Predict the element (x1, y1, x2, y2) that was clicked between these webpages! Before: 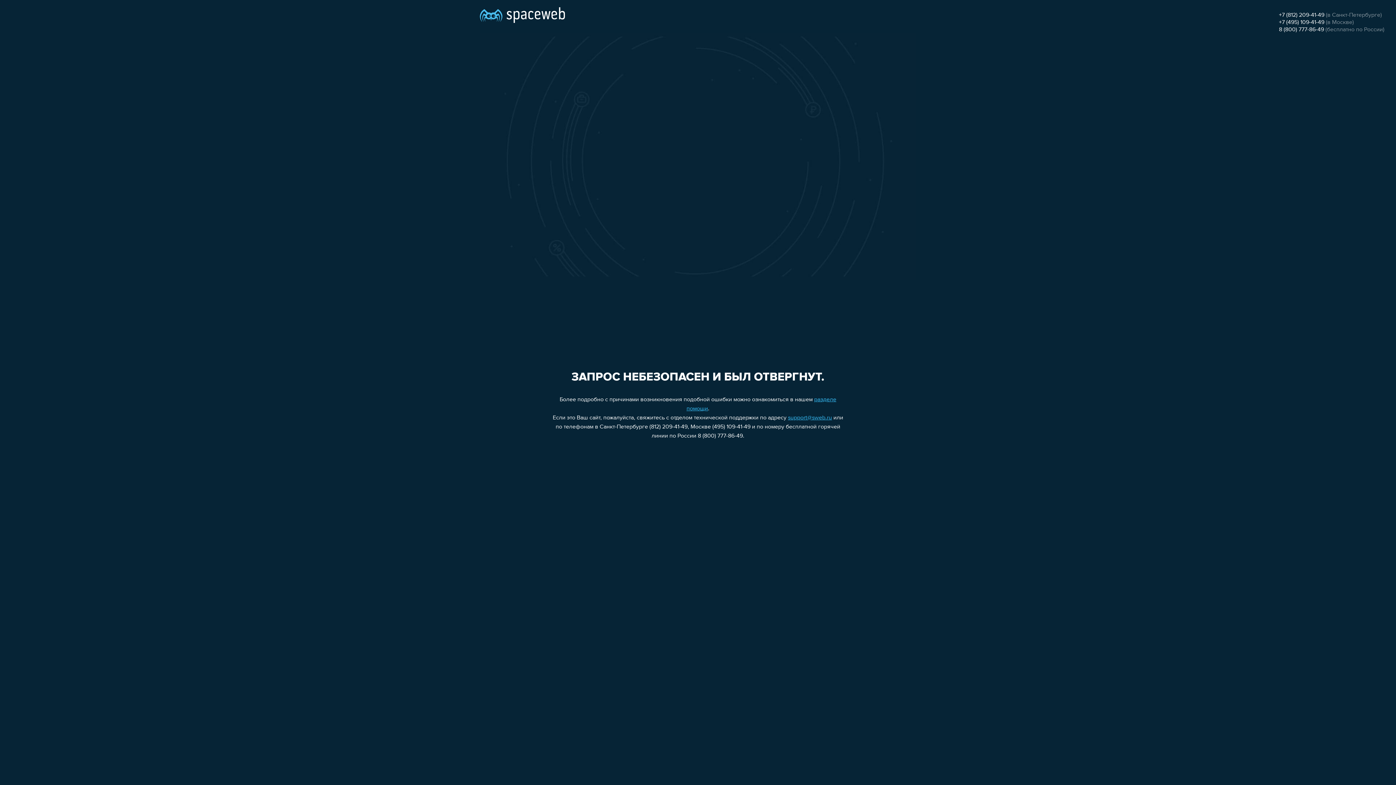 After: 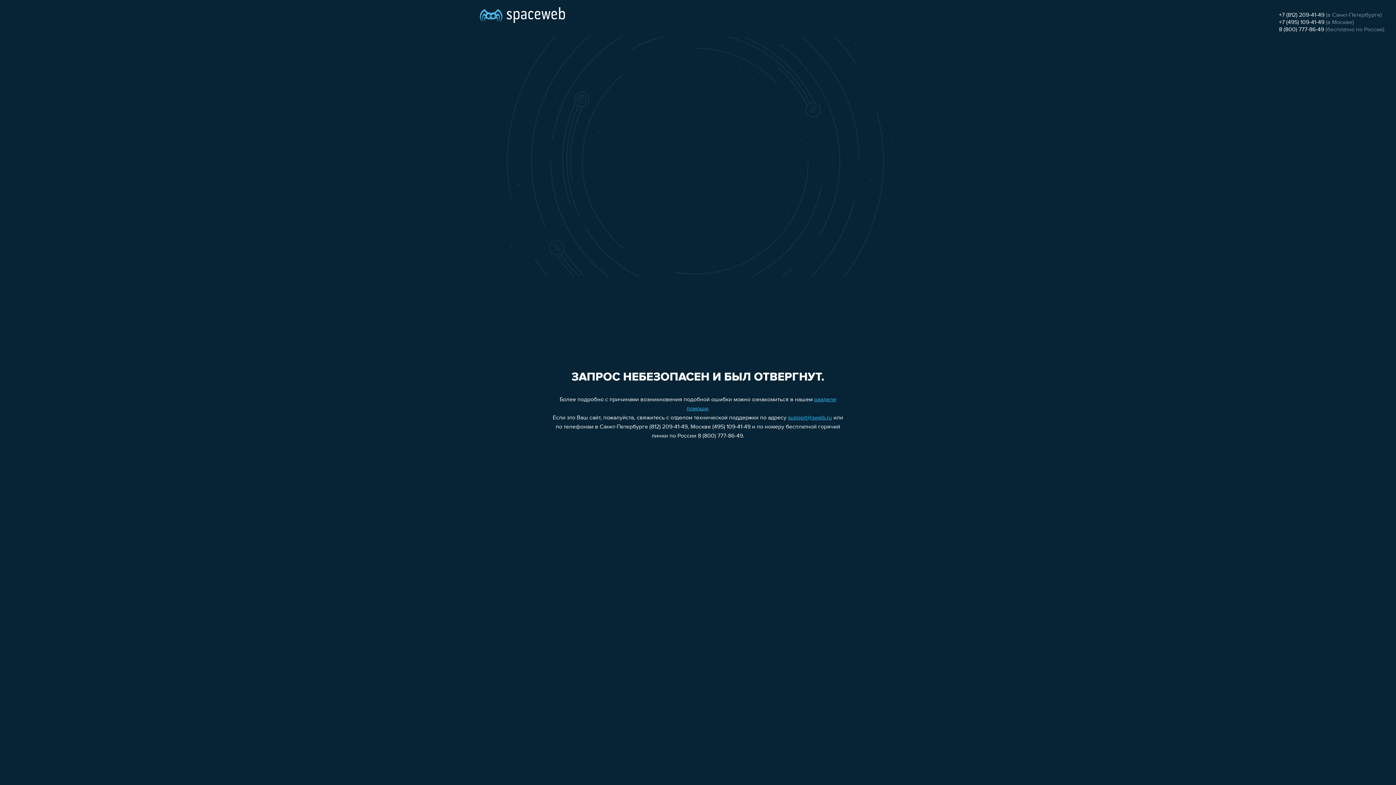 Action: bbox: (1279, 12, 1324, 18) label: +7 (812) 209-41-49